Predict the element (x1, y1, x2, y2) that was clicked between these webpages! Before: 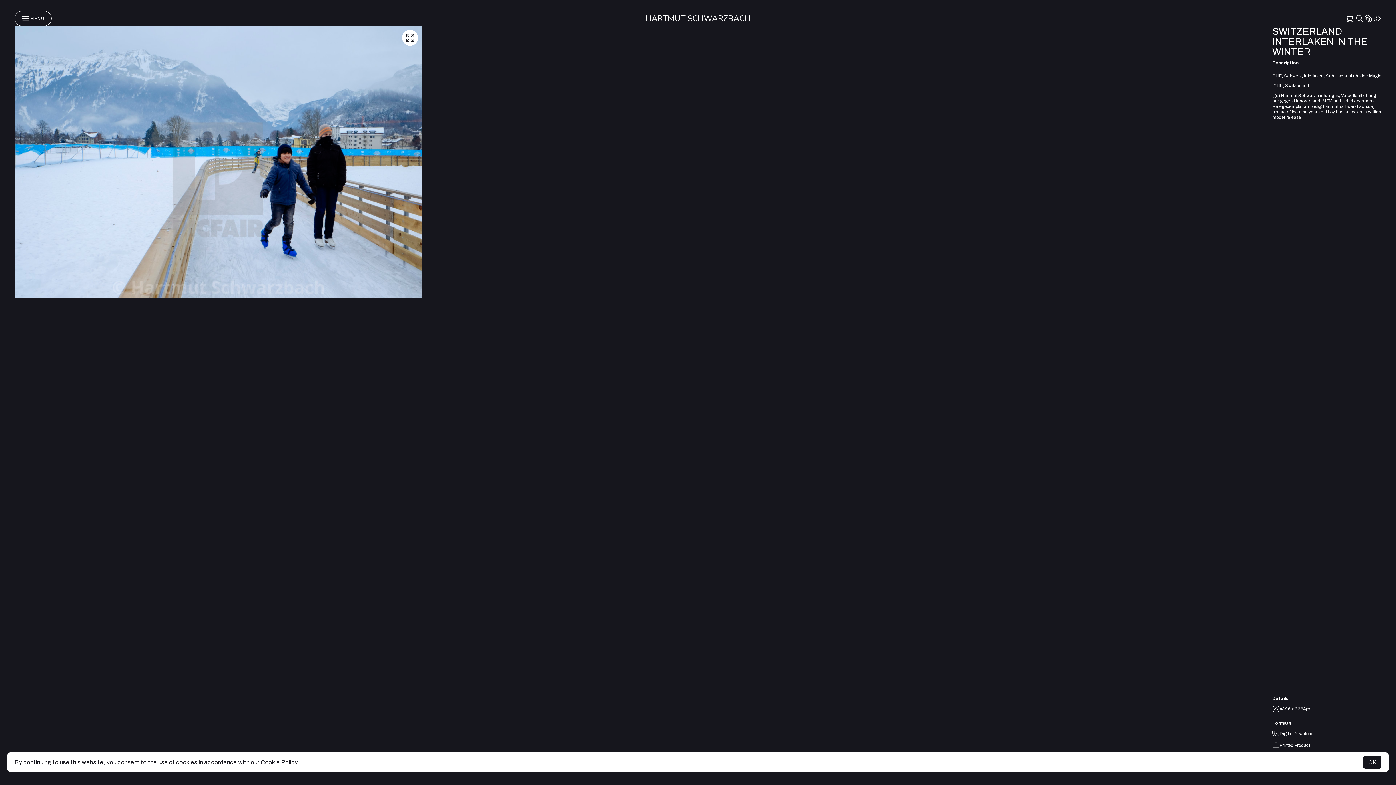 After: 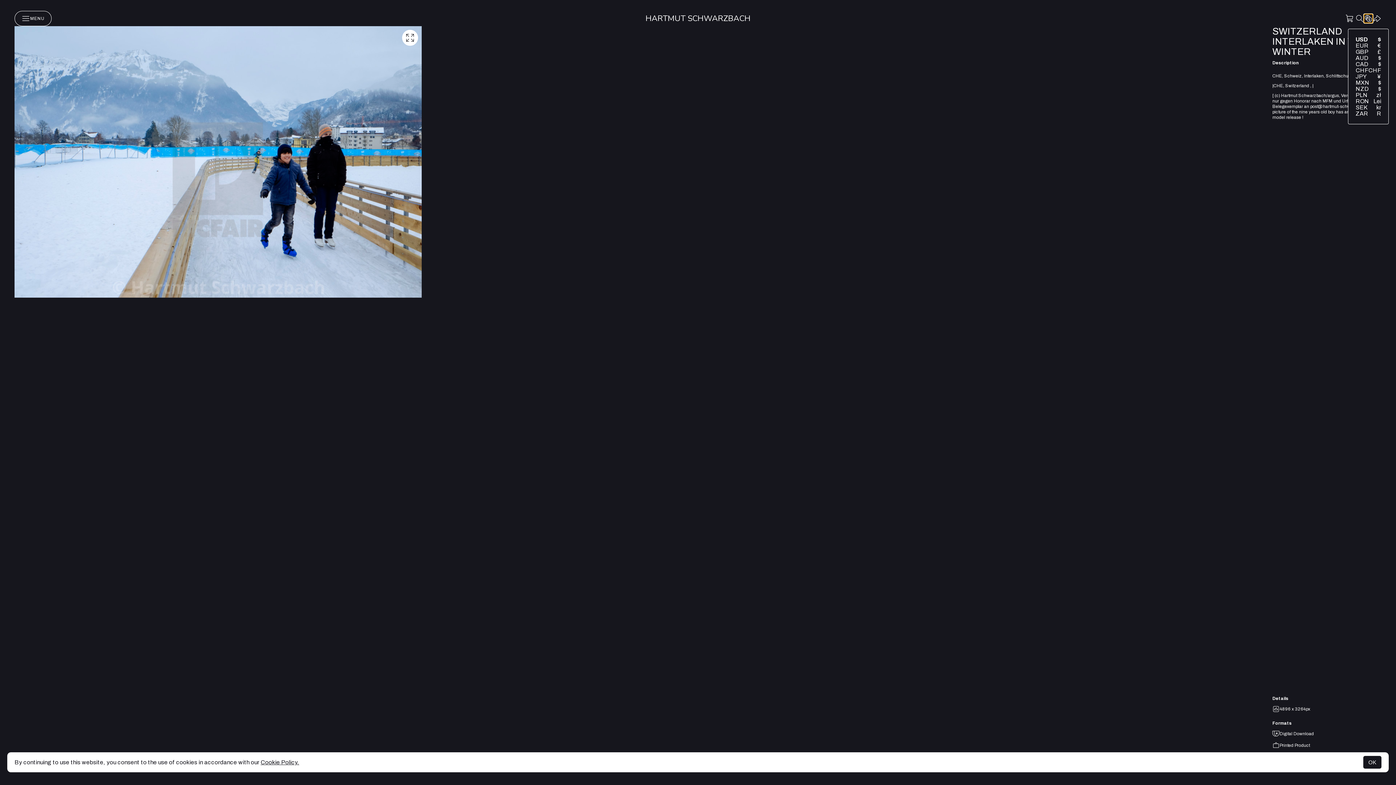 Action: bbox: (1364, 14, 1373, 22)